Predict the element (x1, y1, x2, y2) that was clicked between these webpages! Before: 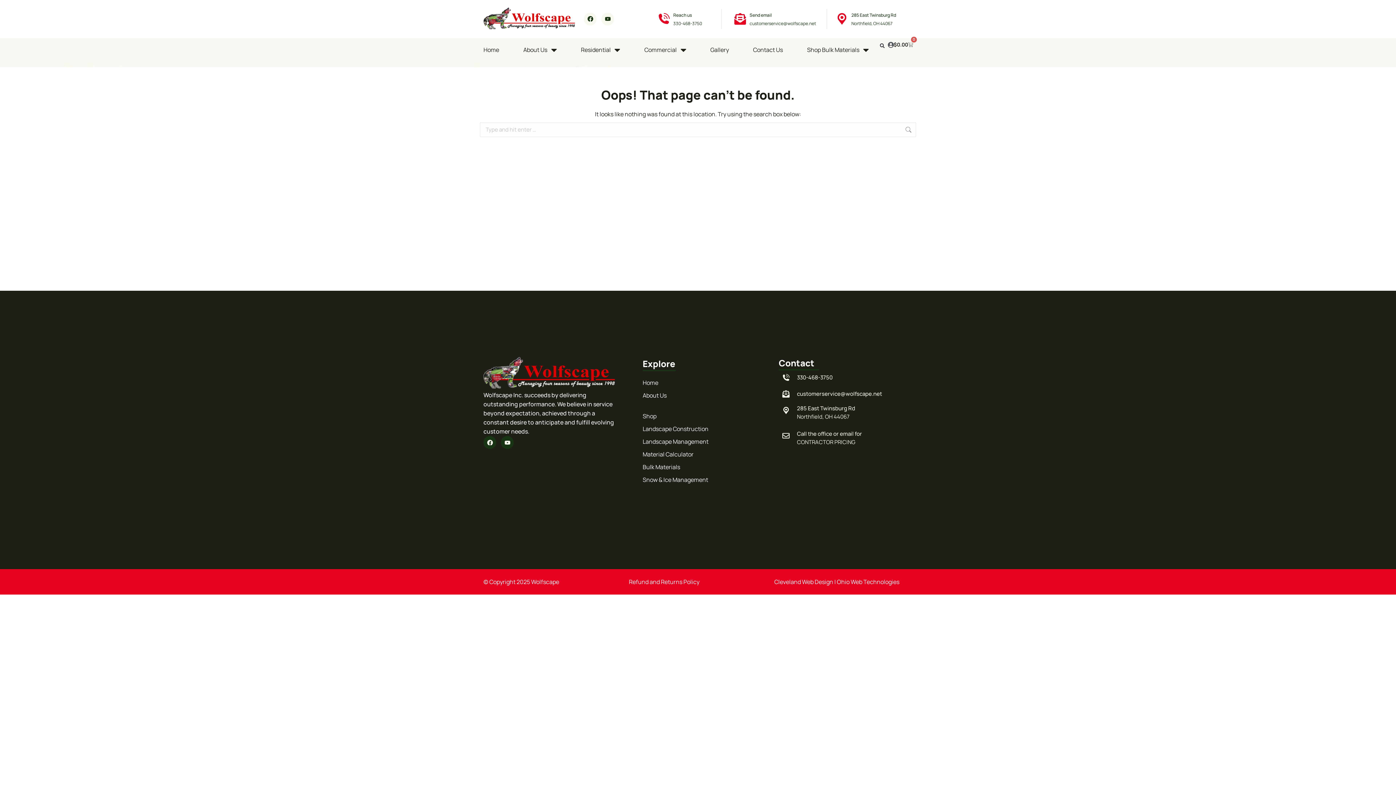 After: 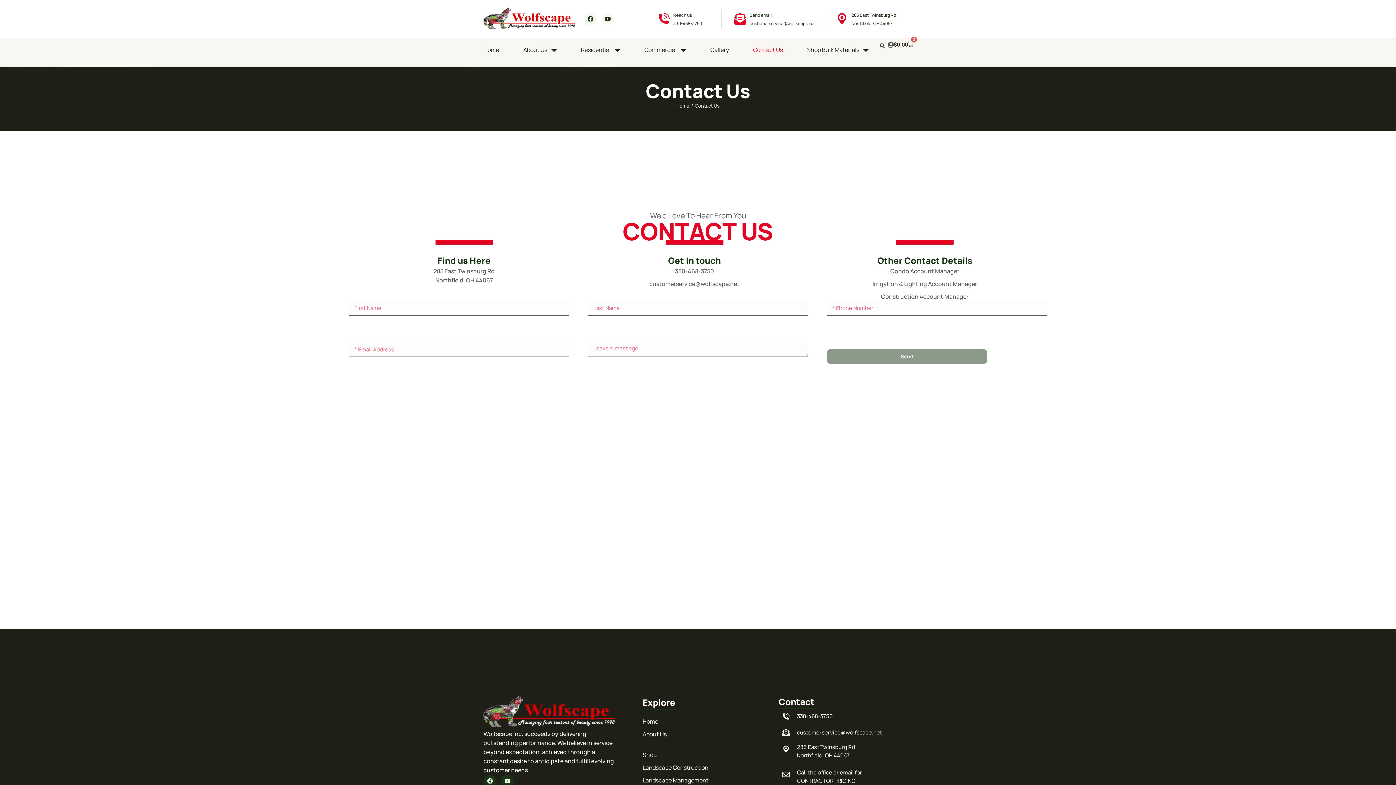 Action: bbox: (753, 45, 783, 54) label: Contact Us